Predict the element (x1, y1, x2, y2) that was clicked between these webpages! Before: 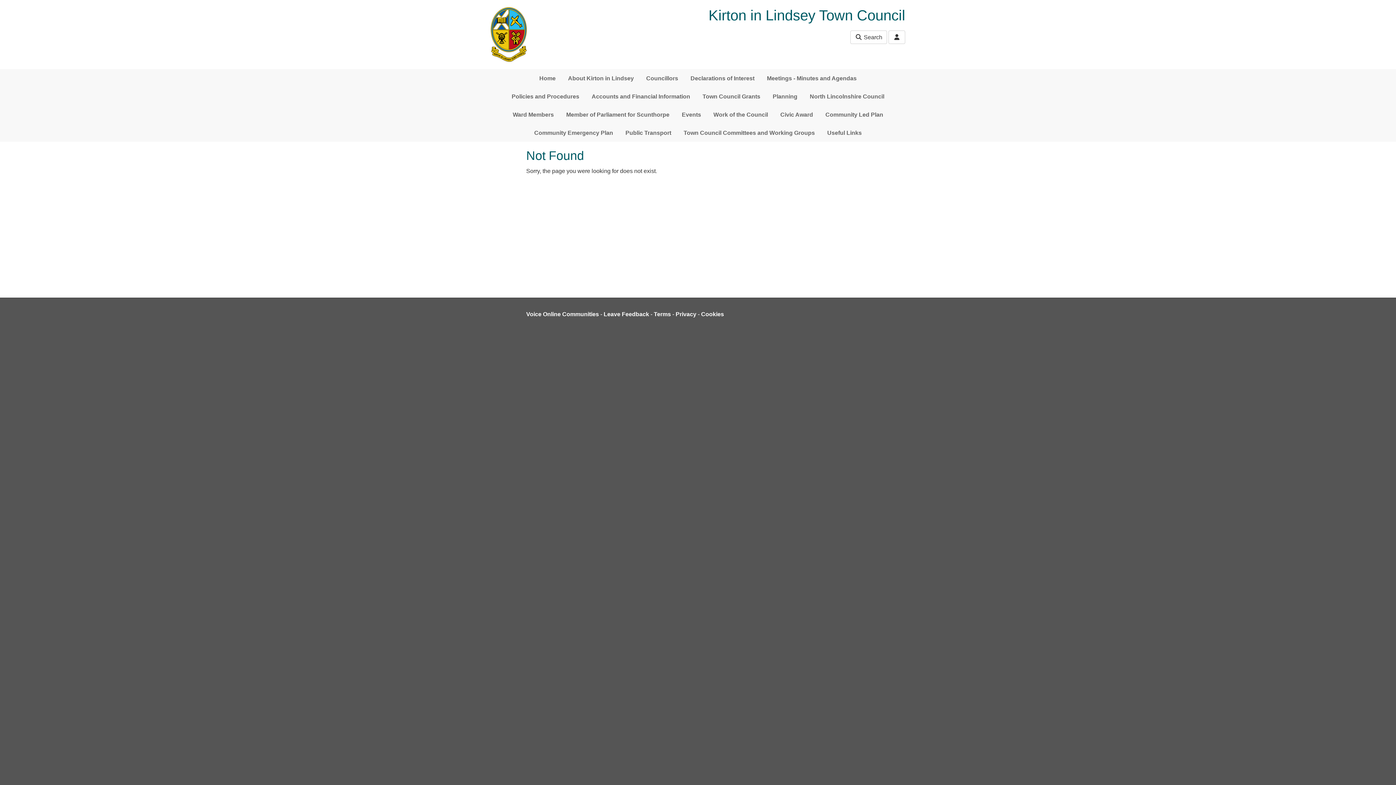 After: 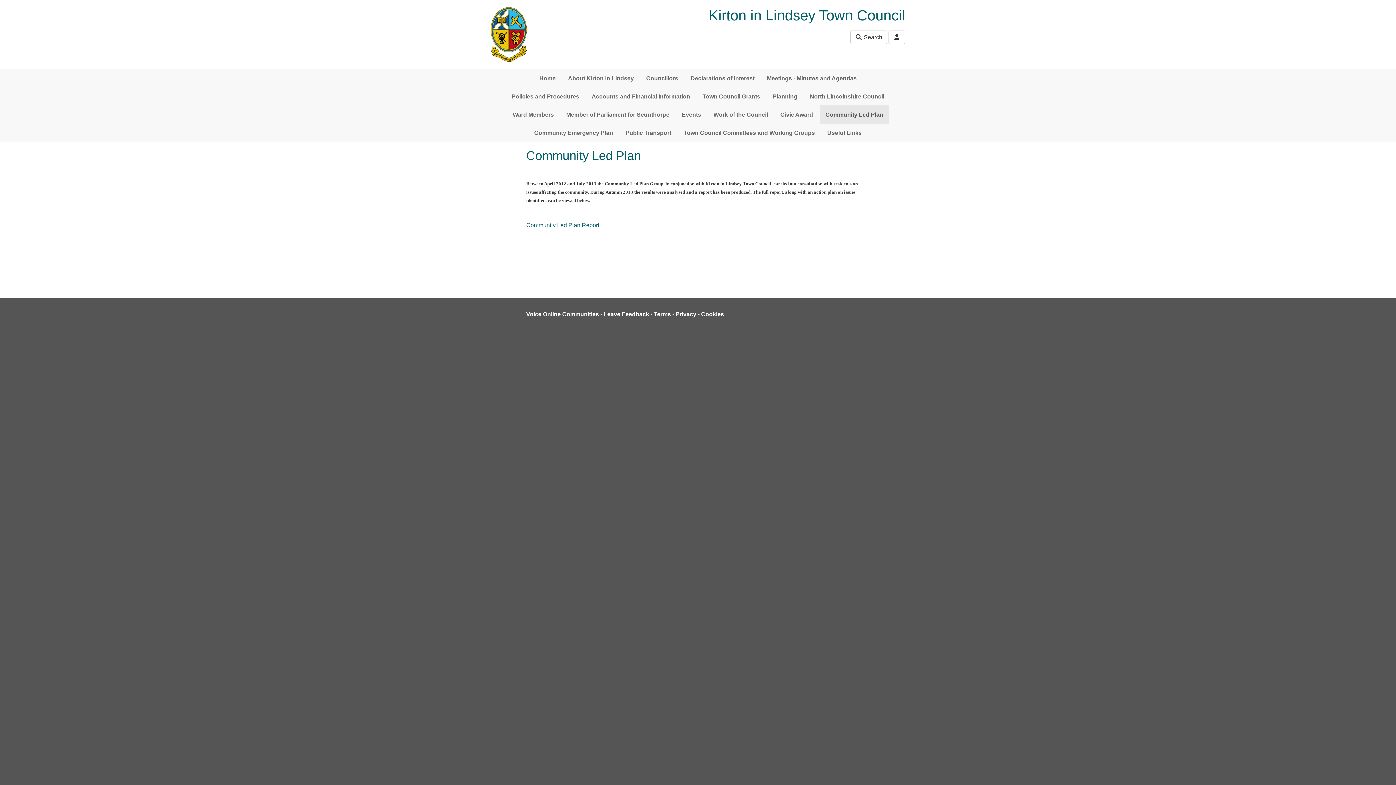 Action: label: Community Led Plan bbox: (820, 105, 888, 123)